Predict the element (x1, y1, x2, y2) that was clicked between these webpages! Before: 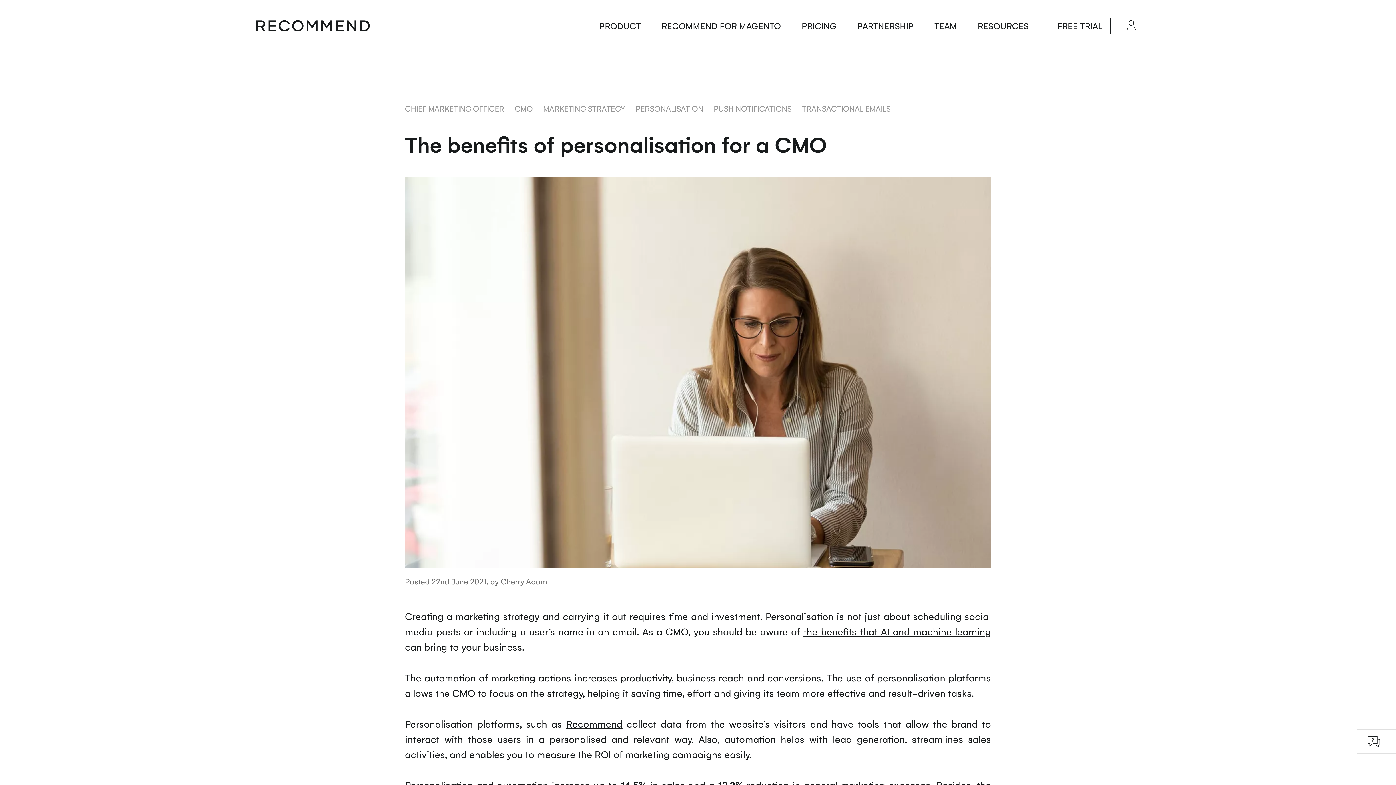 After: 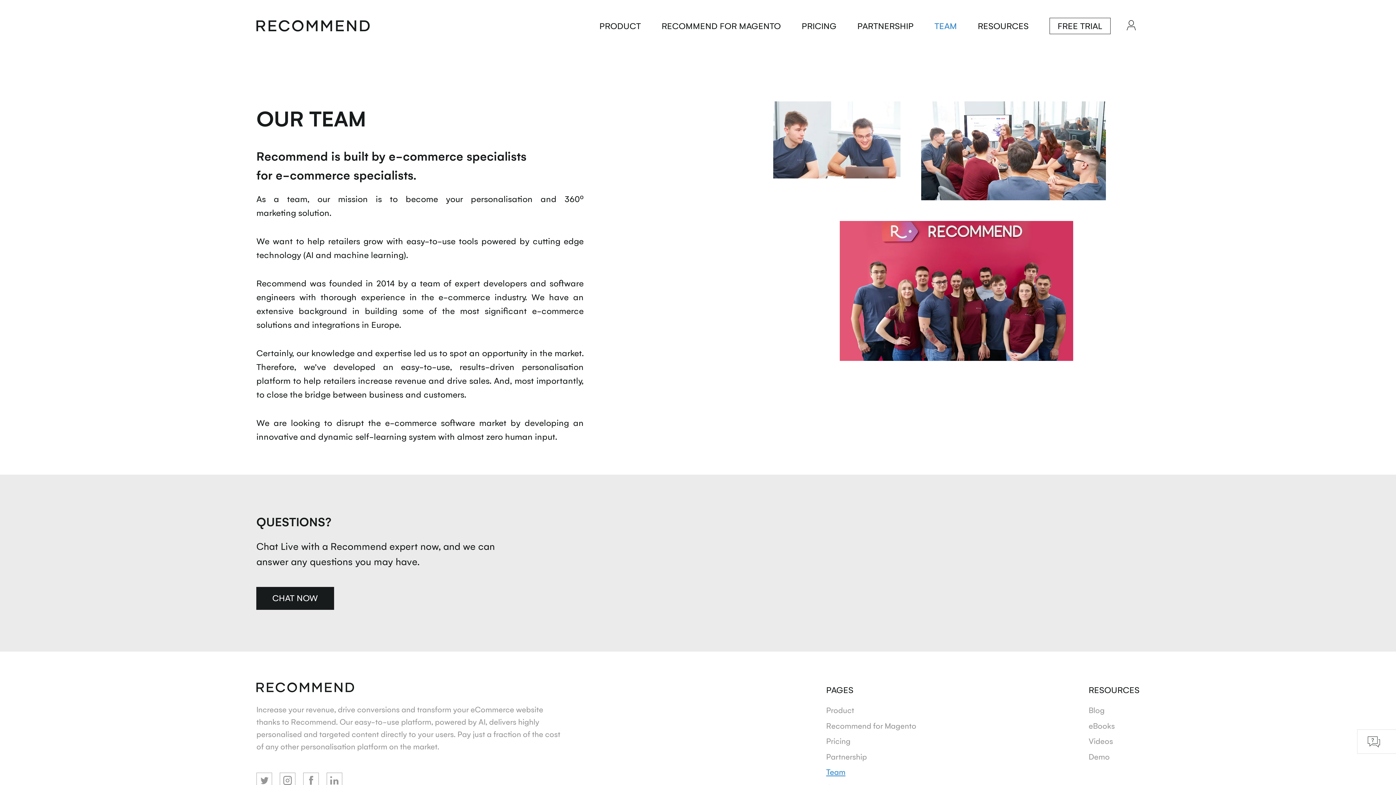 Action: bbox: (934, 19, 957, 31) label: TEAM